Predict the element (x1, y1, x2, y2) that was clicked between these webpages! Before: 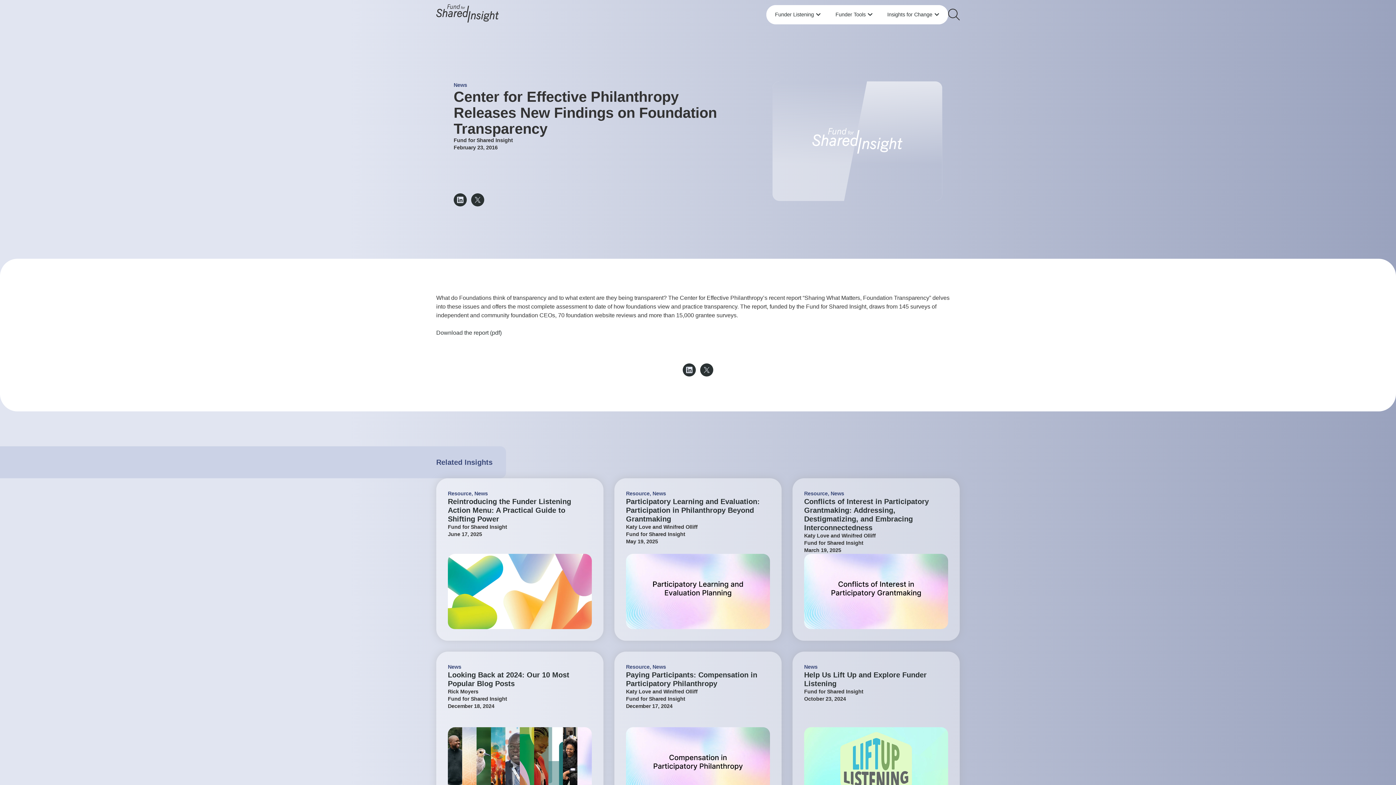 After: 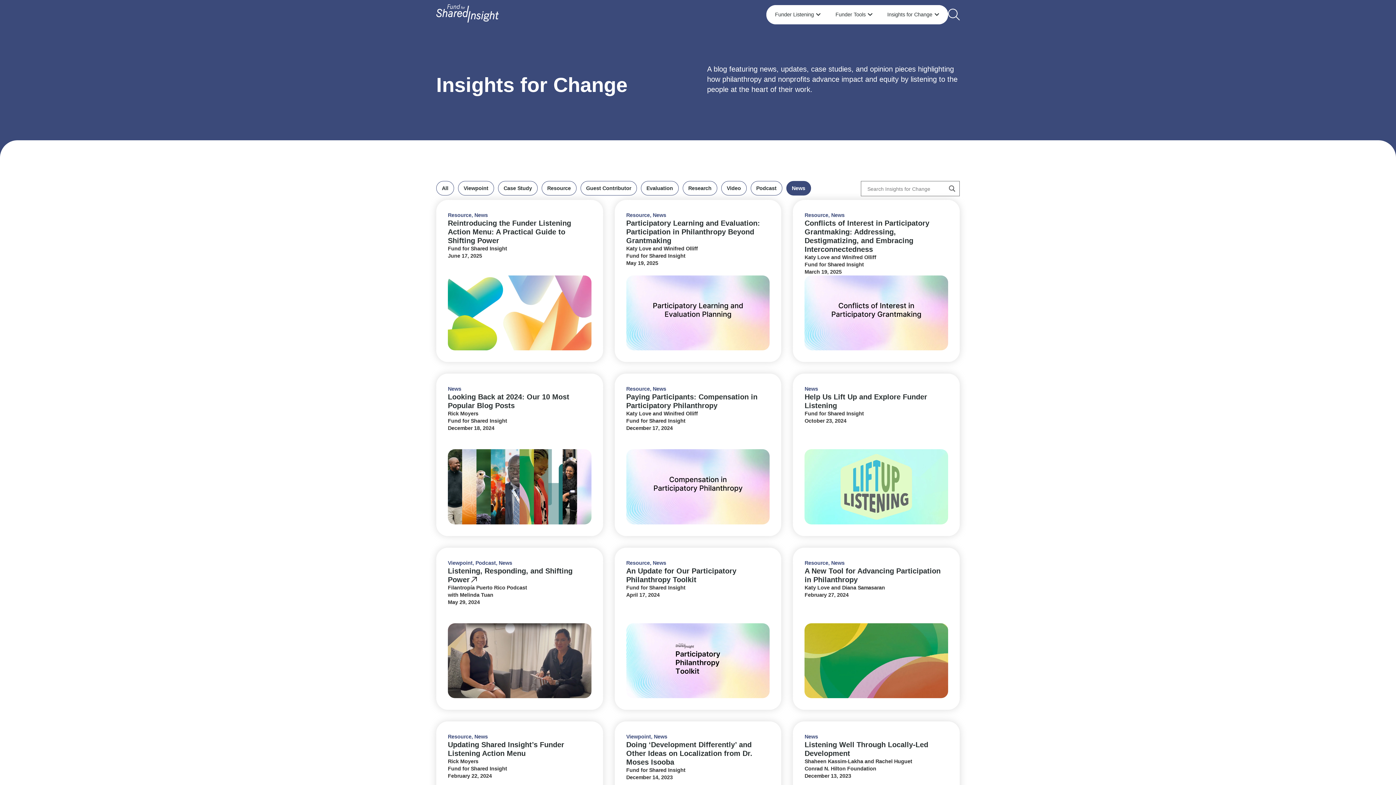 Action: bbox: (652, 664, 666, 670) label: News